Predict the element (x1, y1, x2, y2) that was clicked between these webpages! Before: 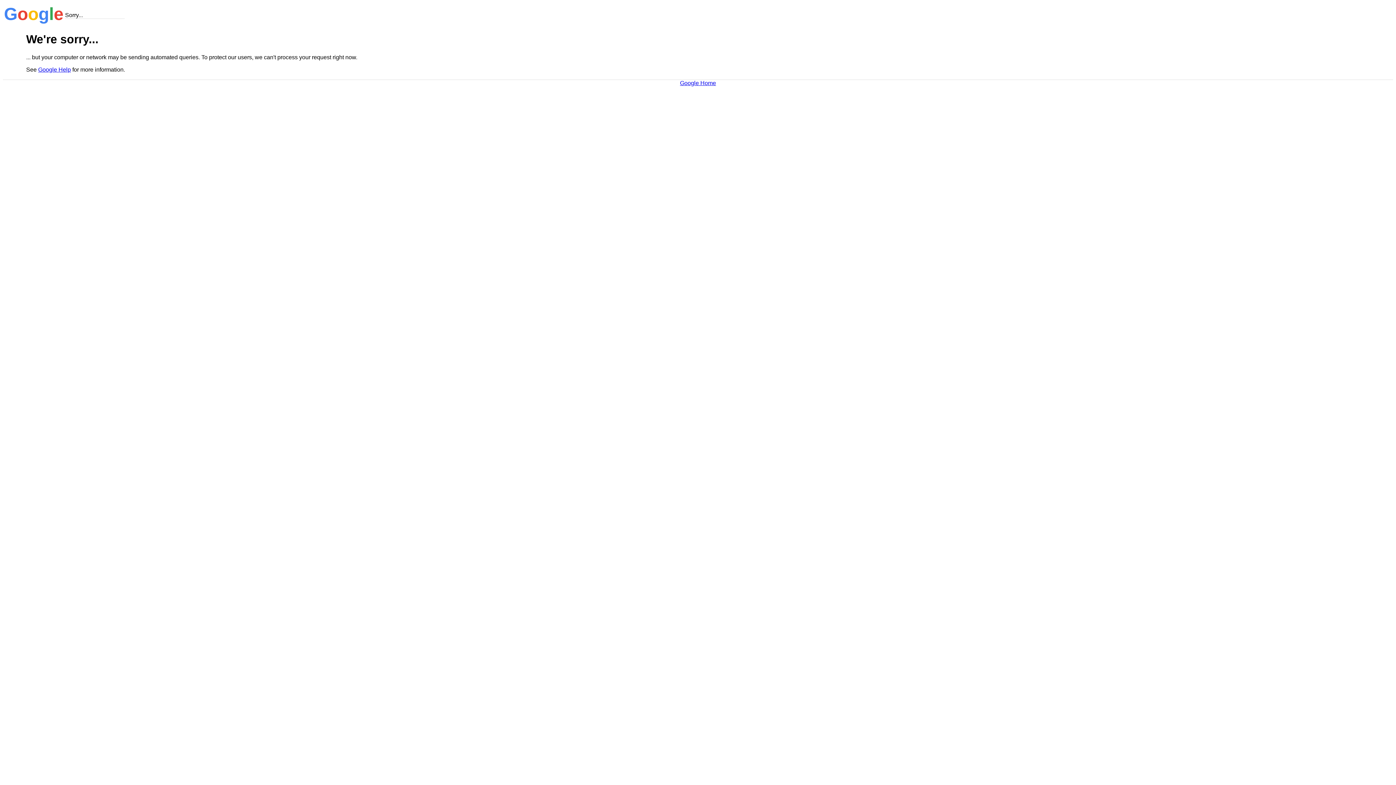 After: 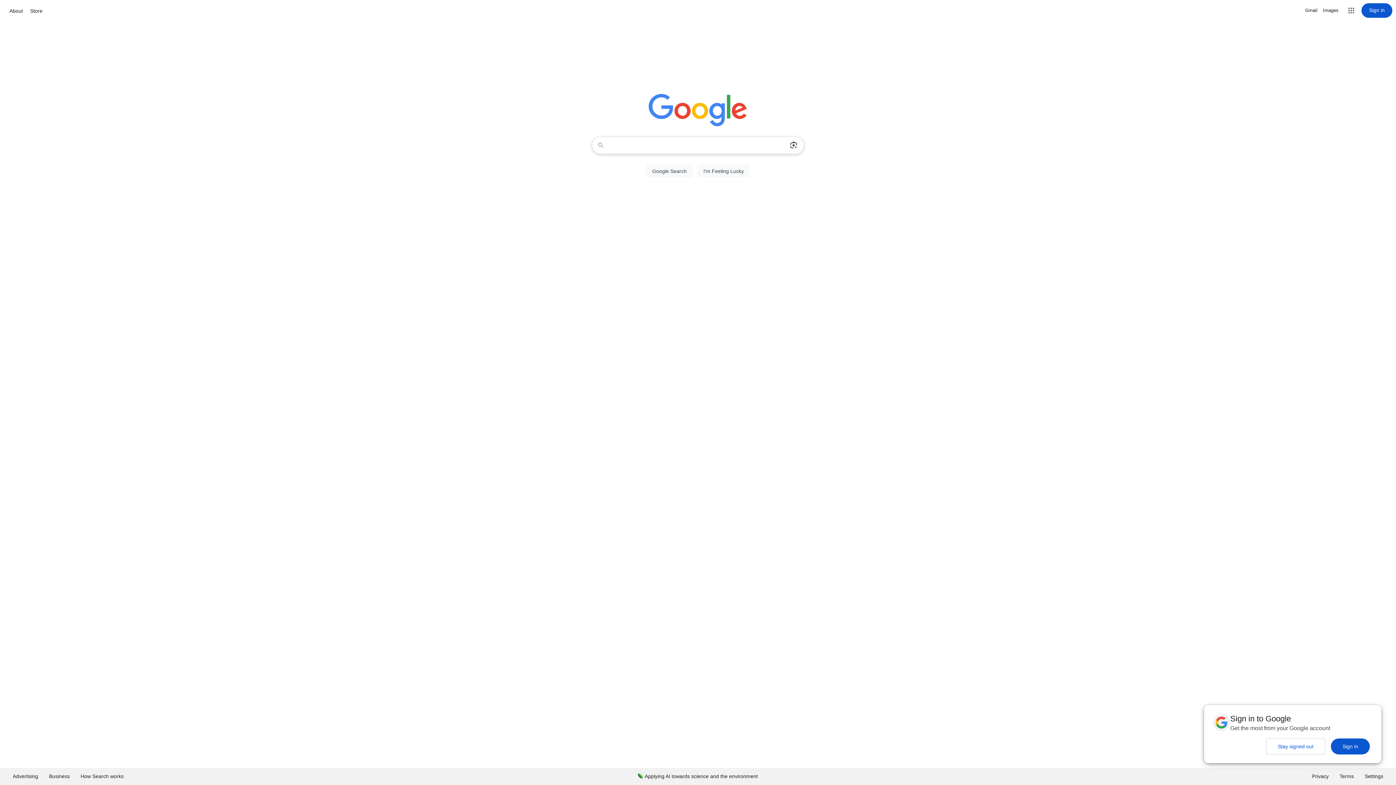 Action: bbox: (680, 79, 716, 86) label: Google Home